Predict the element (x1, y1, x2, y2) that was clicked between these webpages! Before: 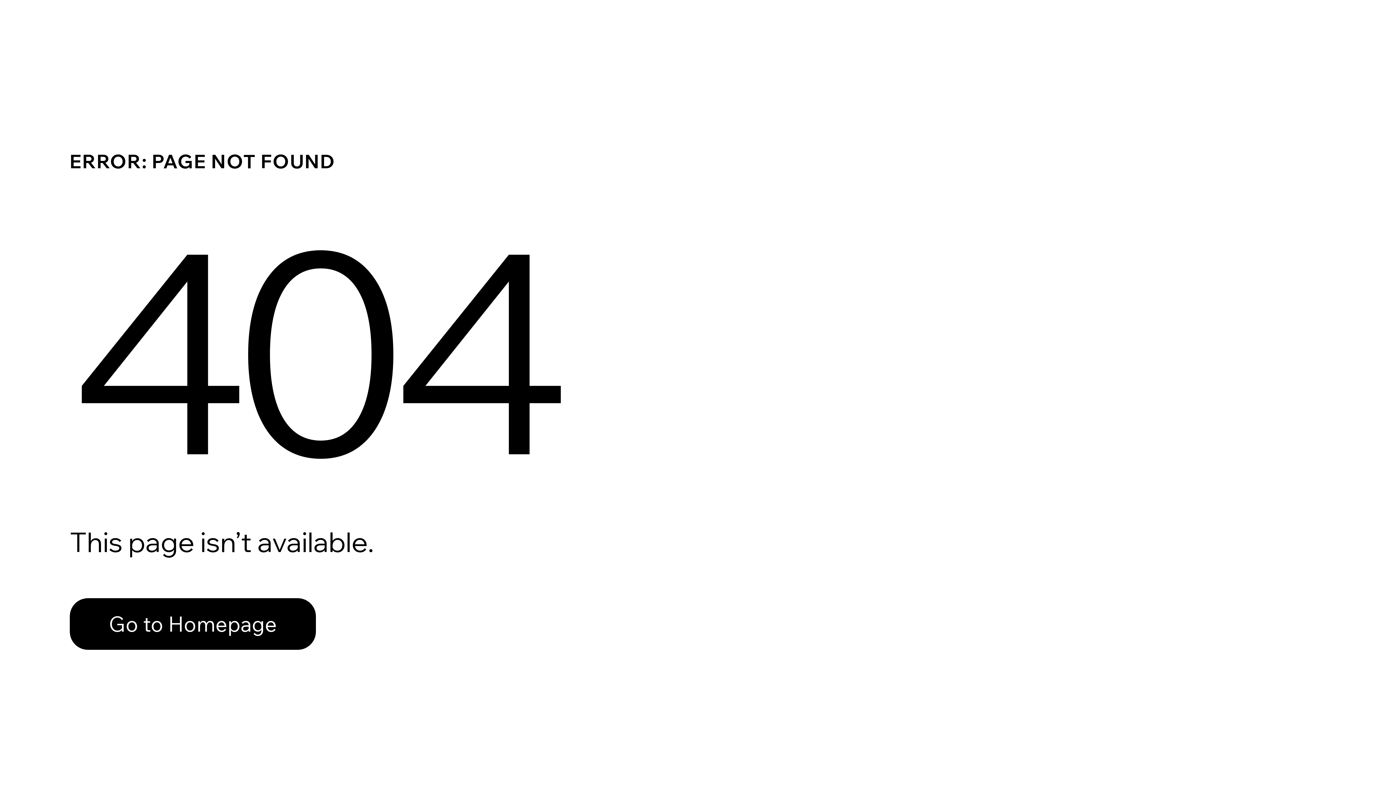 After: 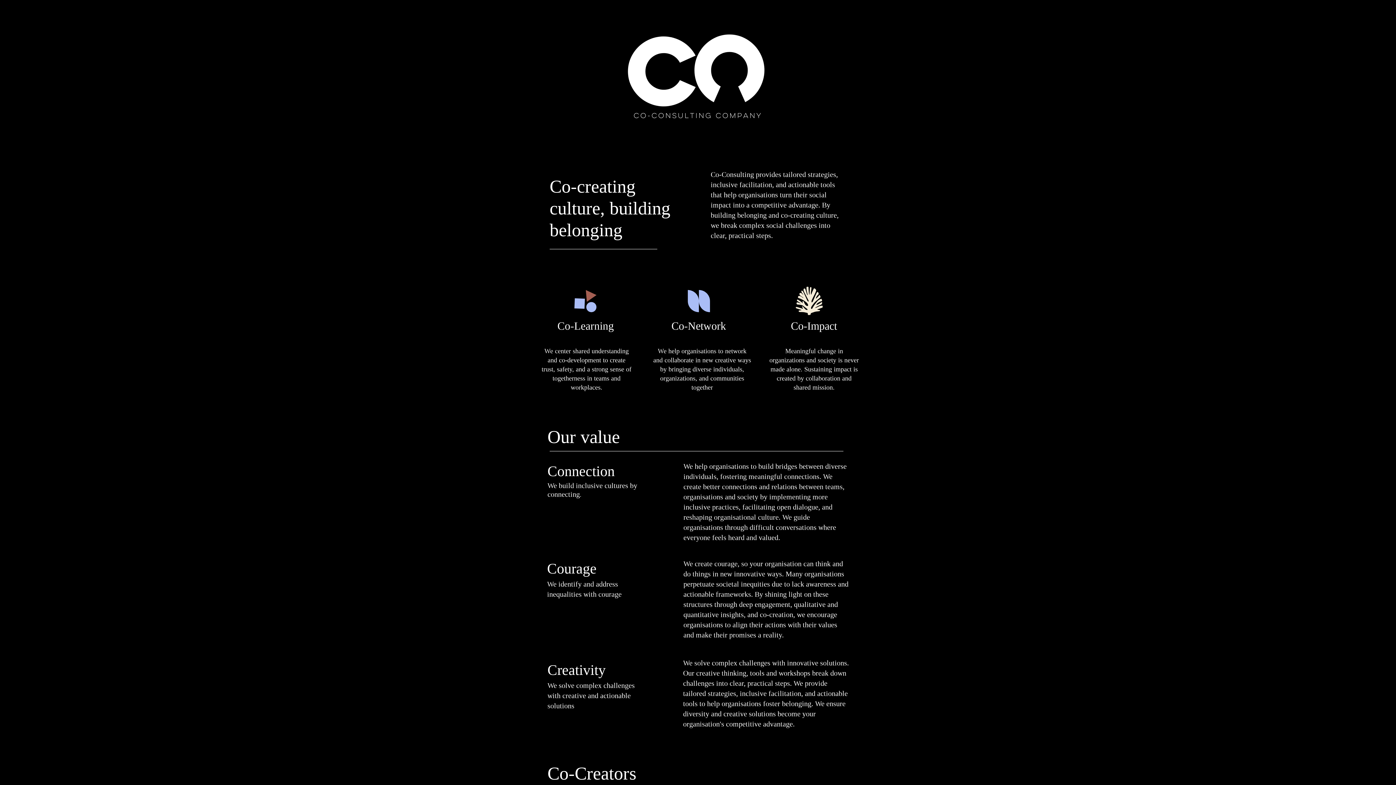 Action: bbox: (69, 582, 768, 659) label: Go to Homepage